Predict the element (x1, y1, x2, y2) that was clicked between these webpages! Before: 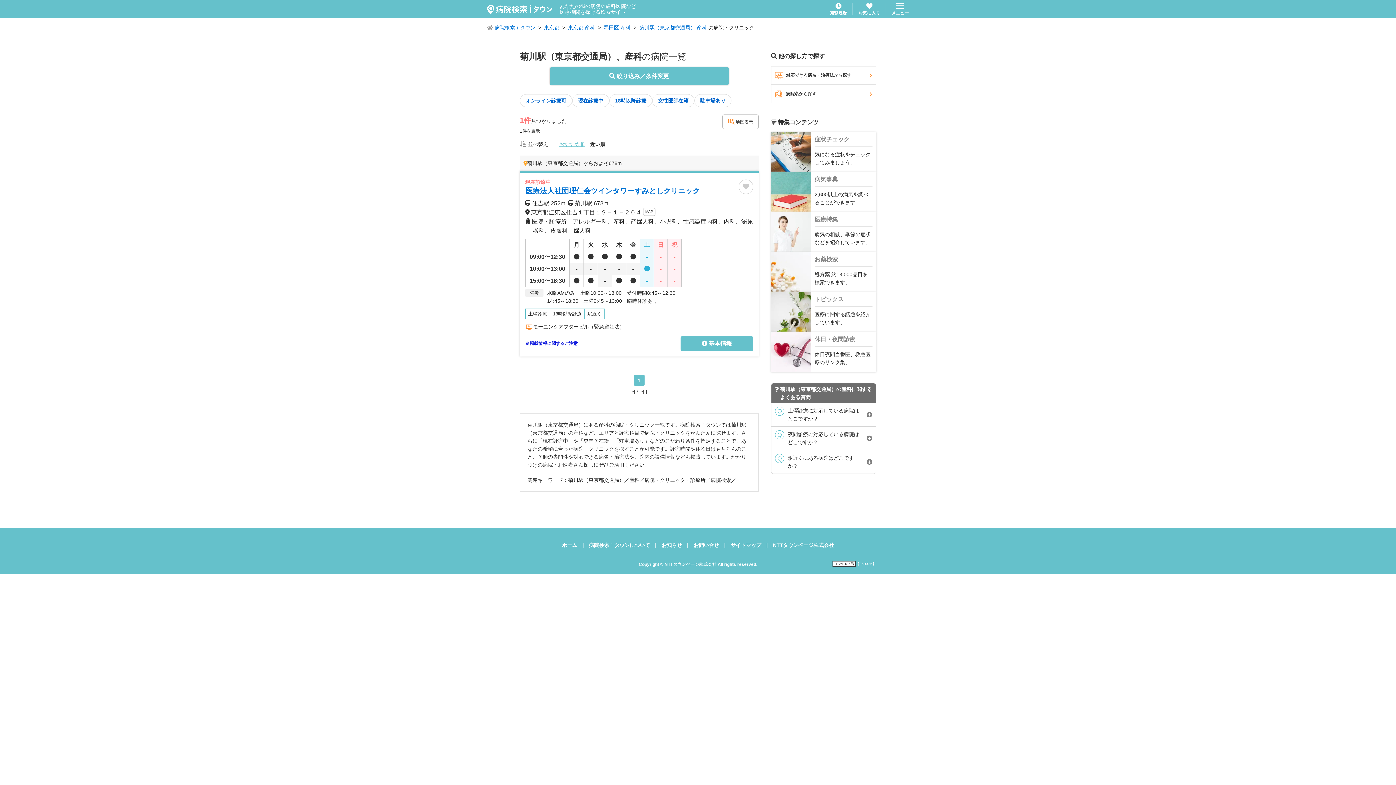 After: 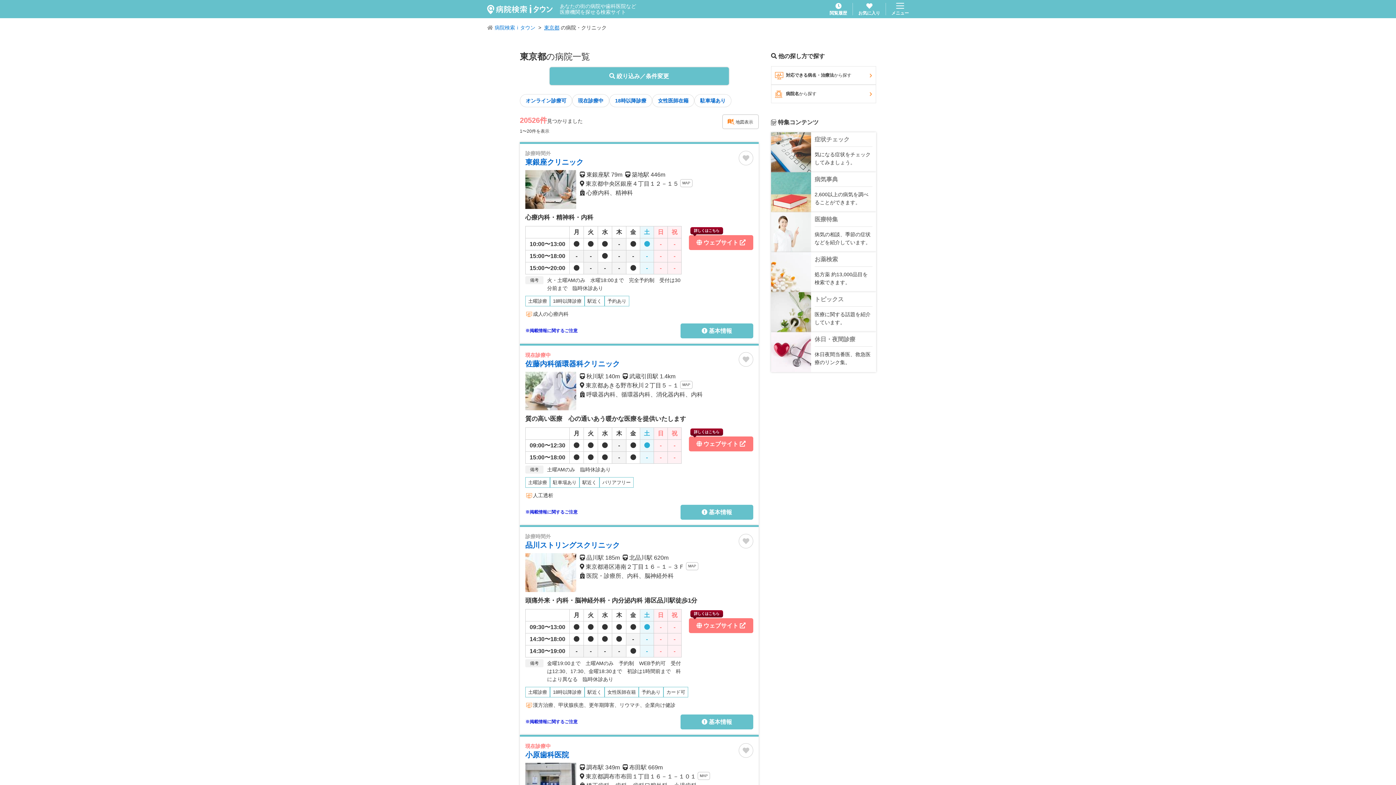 Action: label: 東京都 bbox: (544, 23, 559, 31)